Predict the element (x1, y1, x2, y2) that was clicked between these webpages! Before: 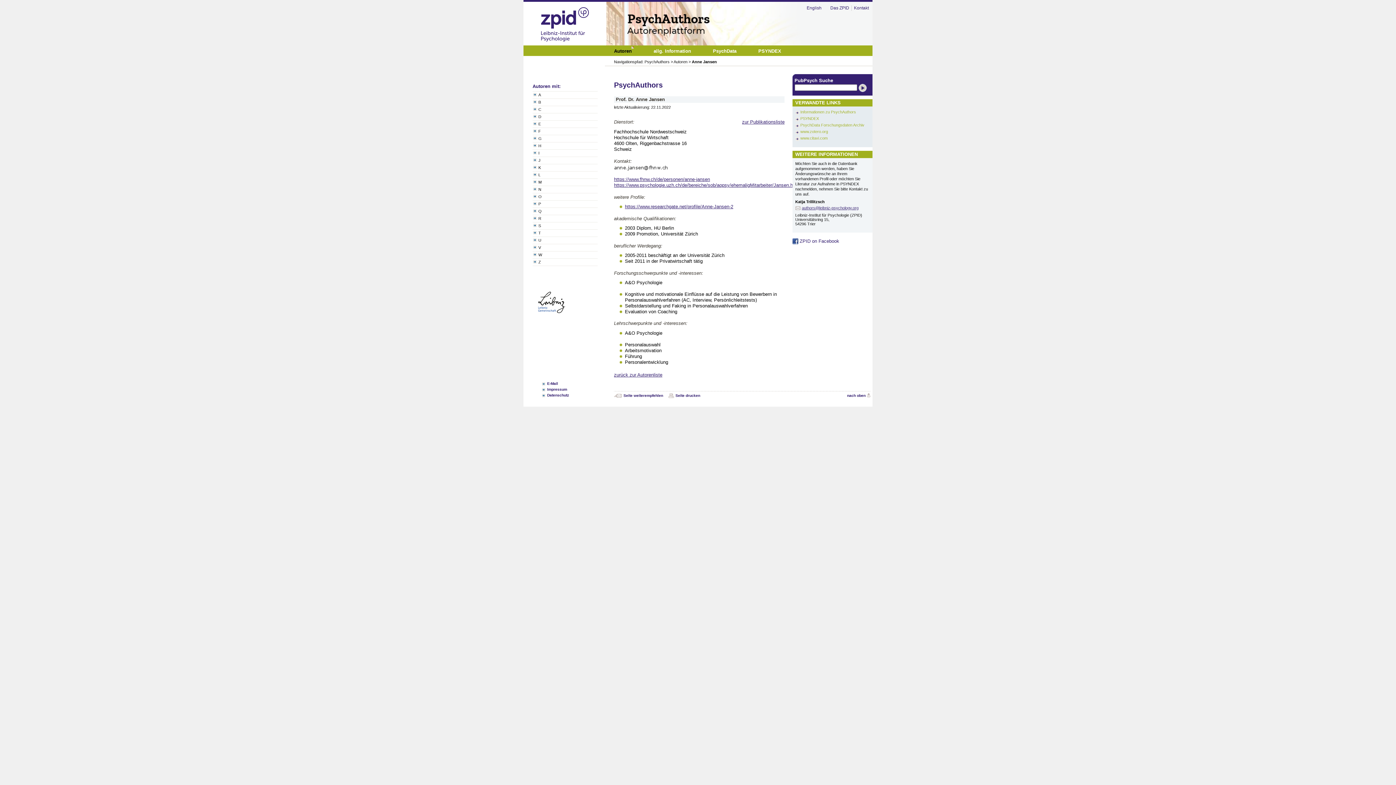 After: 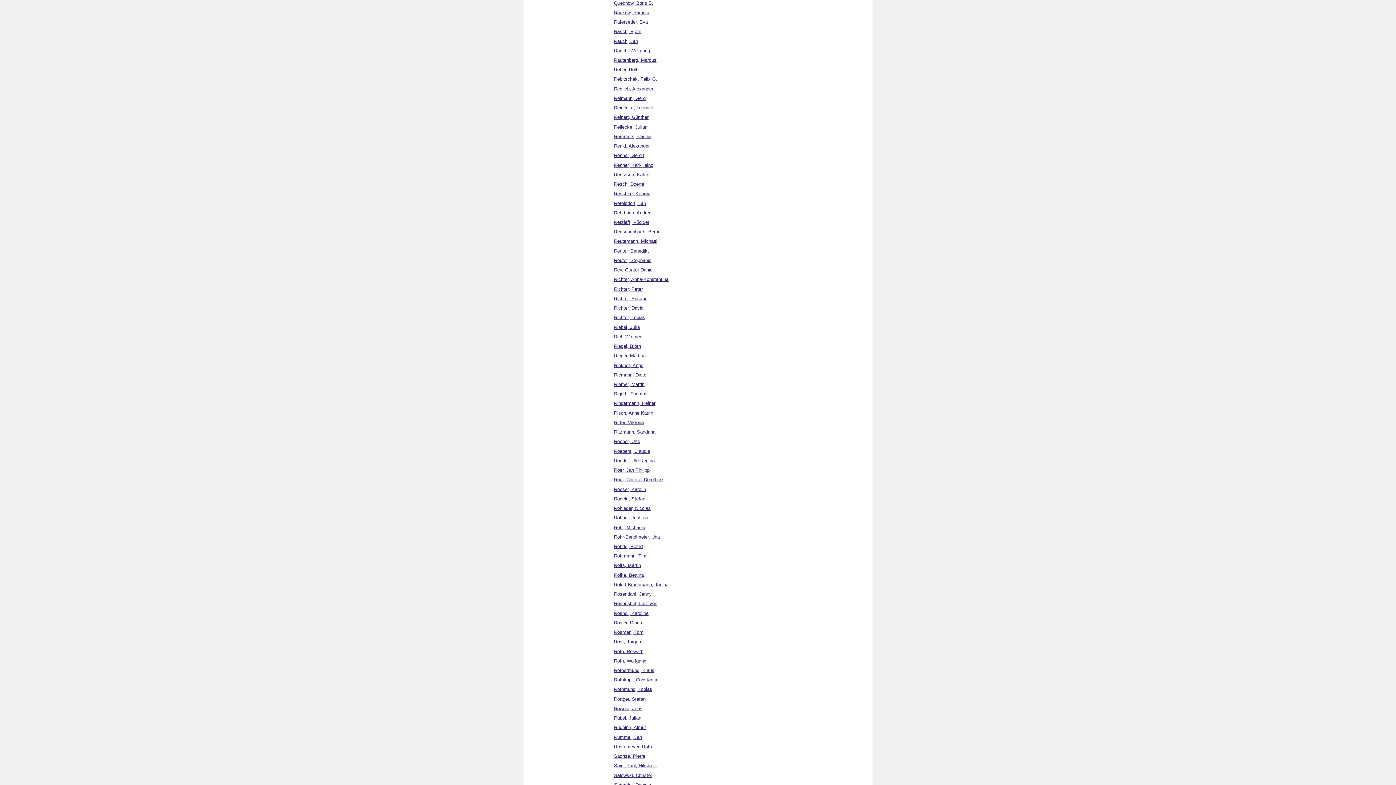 Action: bbox: (532, 208, 597, 215) label: Q